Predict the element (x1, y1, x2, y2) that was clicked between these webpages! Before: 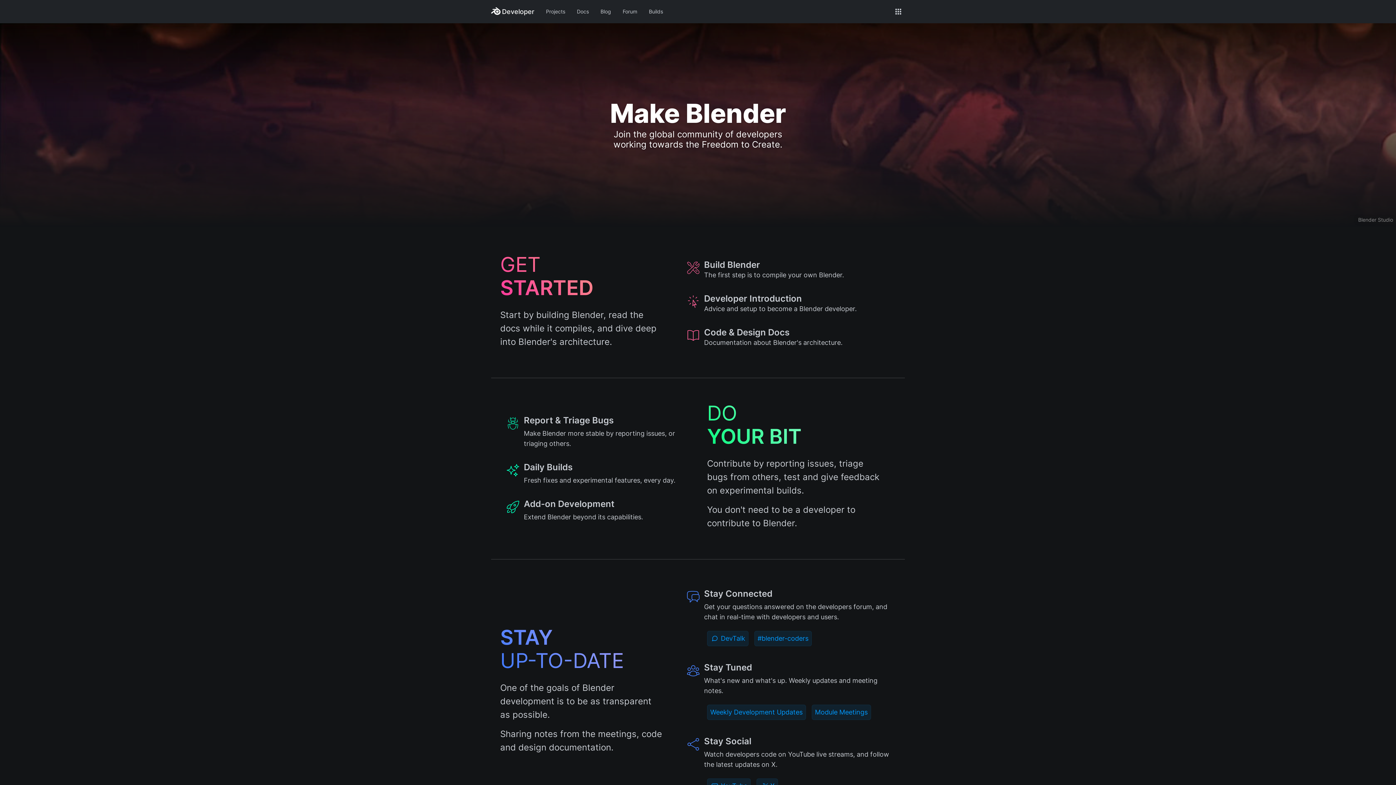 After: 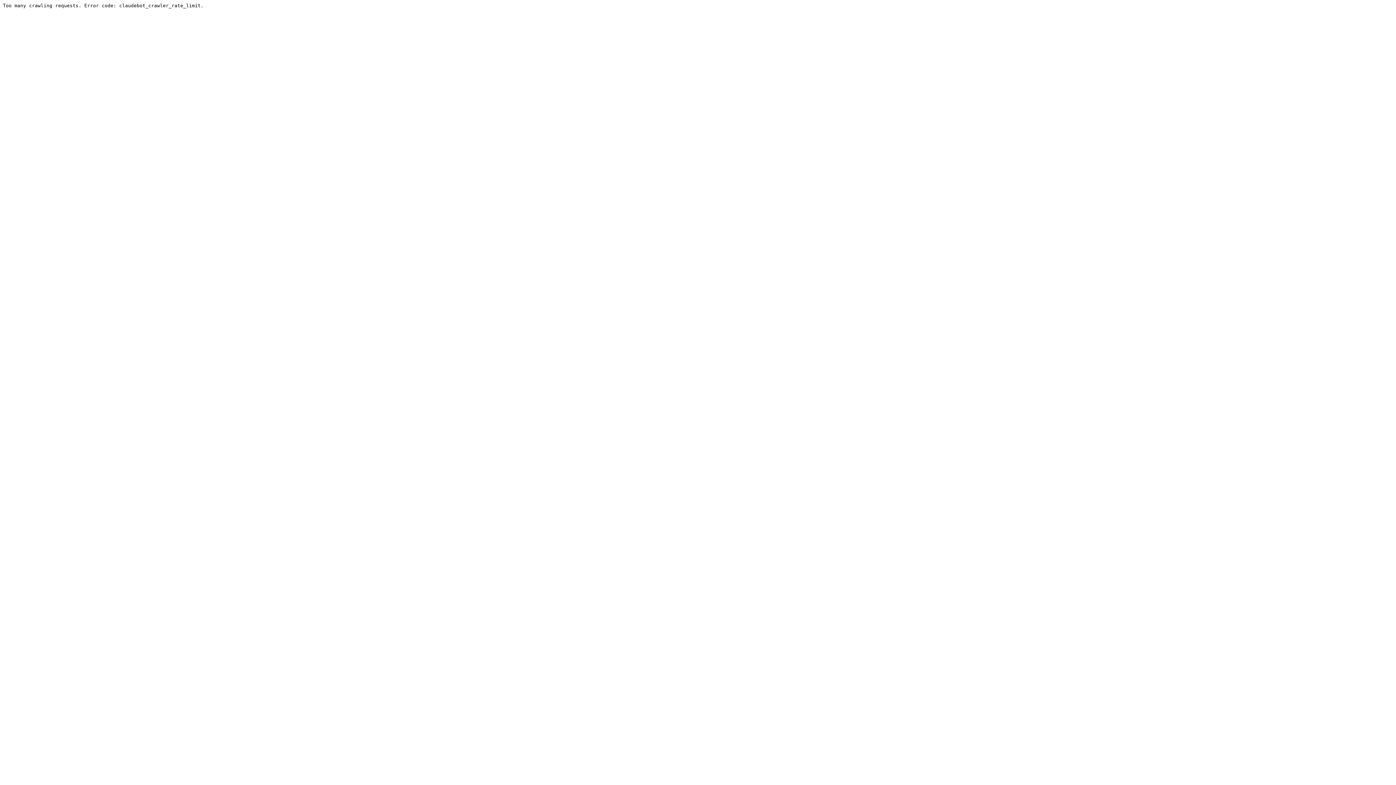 Action: bbox: (811, 705, 871, 720) label: Module Meetings